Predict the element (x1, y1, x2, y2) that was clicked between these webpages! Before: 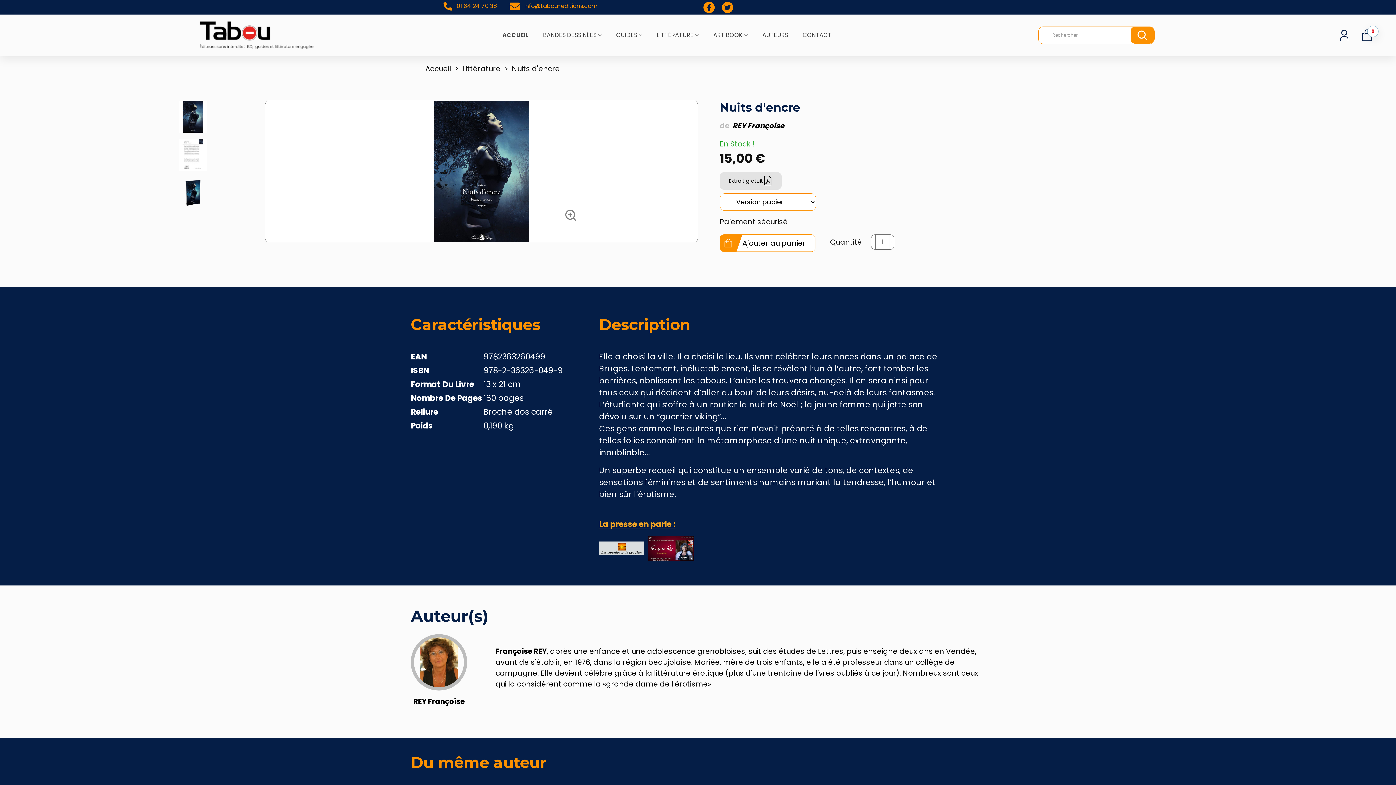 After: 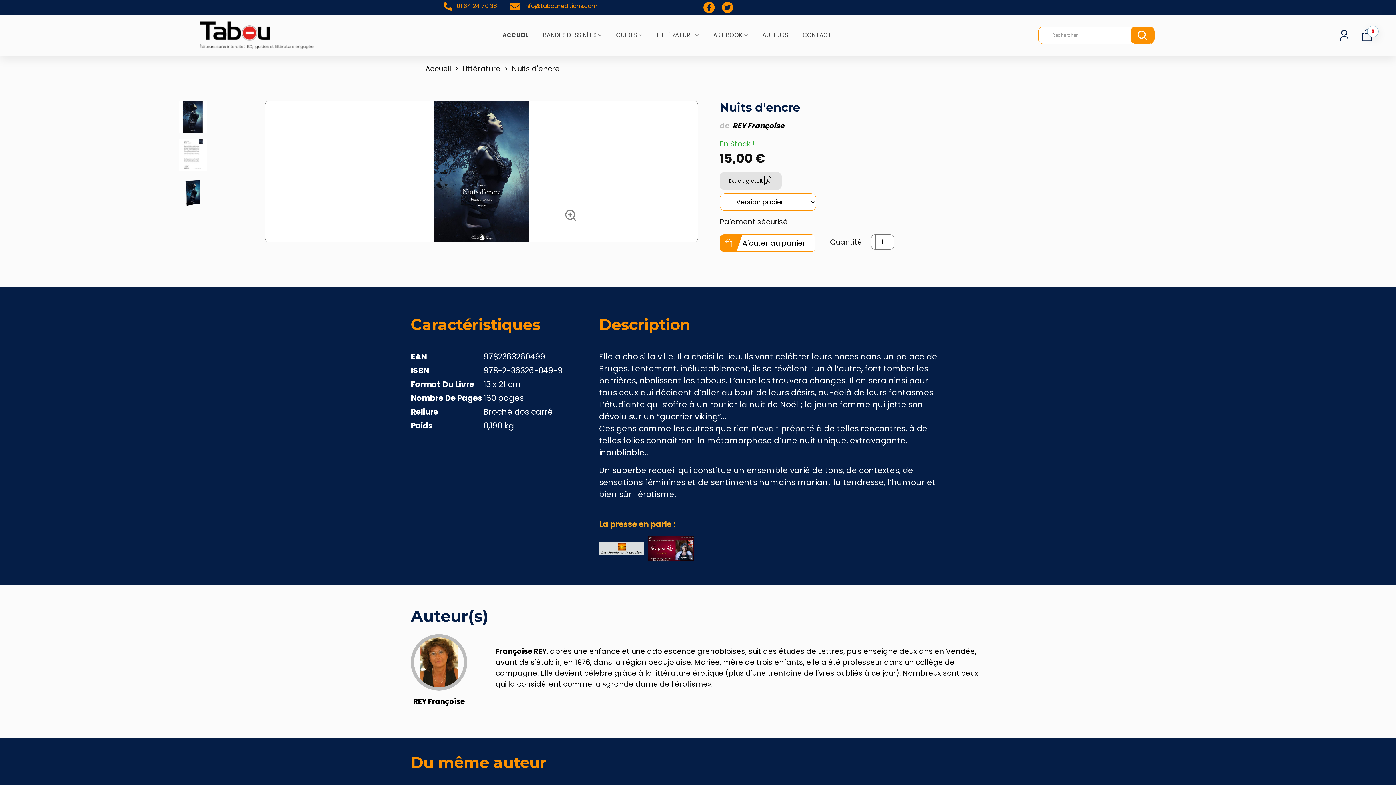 Action: bbox: (410, 291, 562, 350) label: Caractéristiques